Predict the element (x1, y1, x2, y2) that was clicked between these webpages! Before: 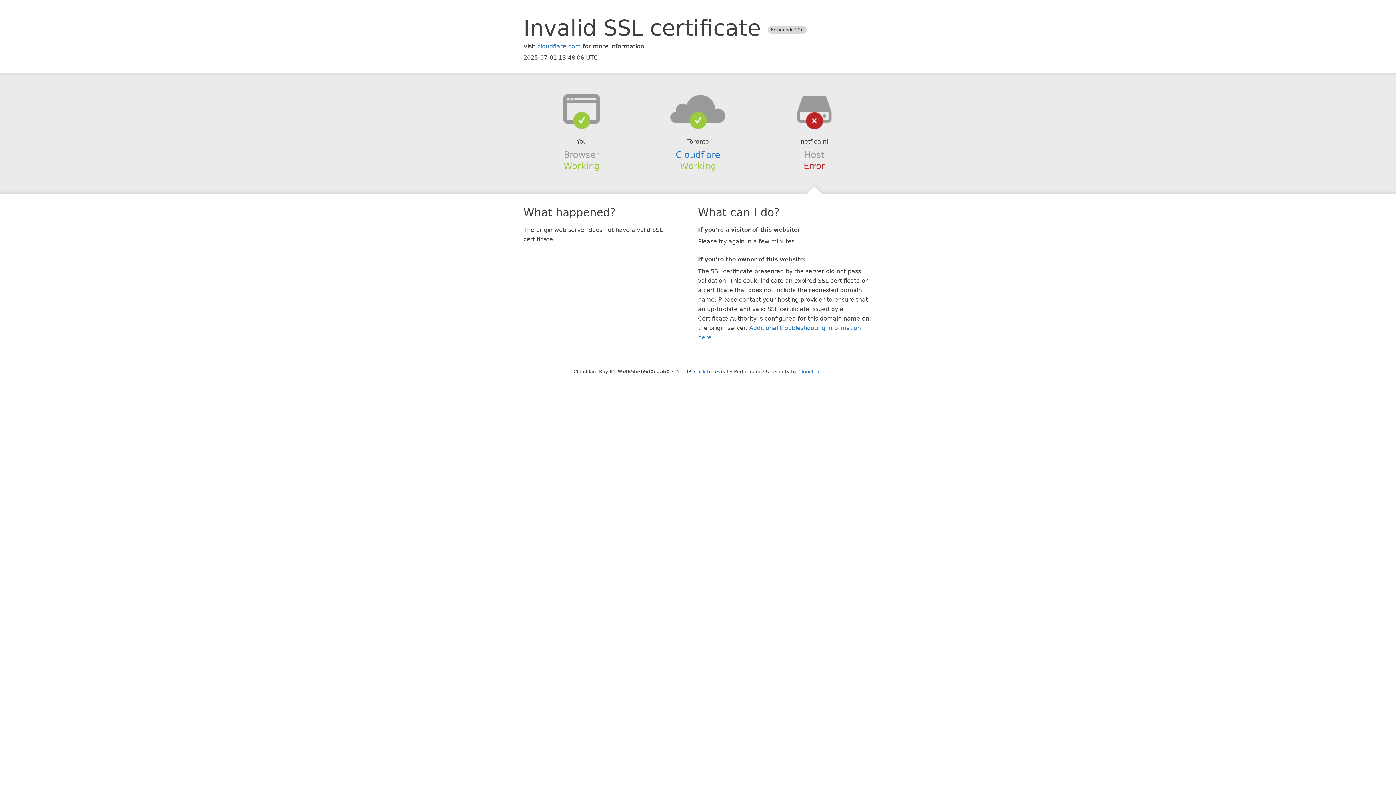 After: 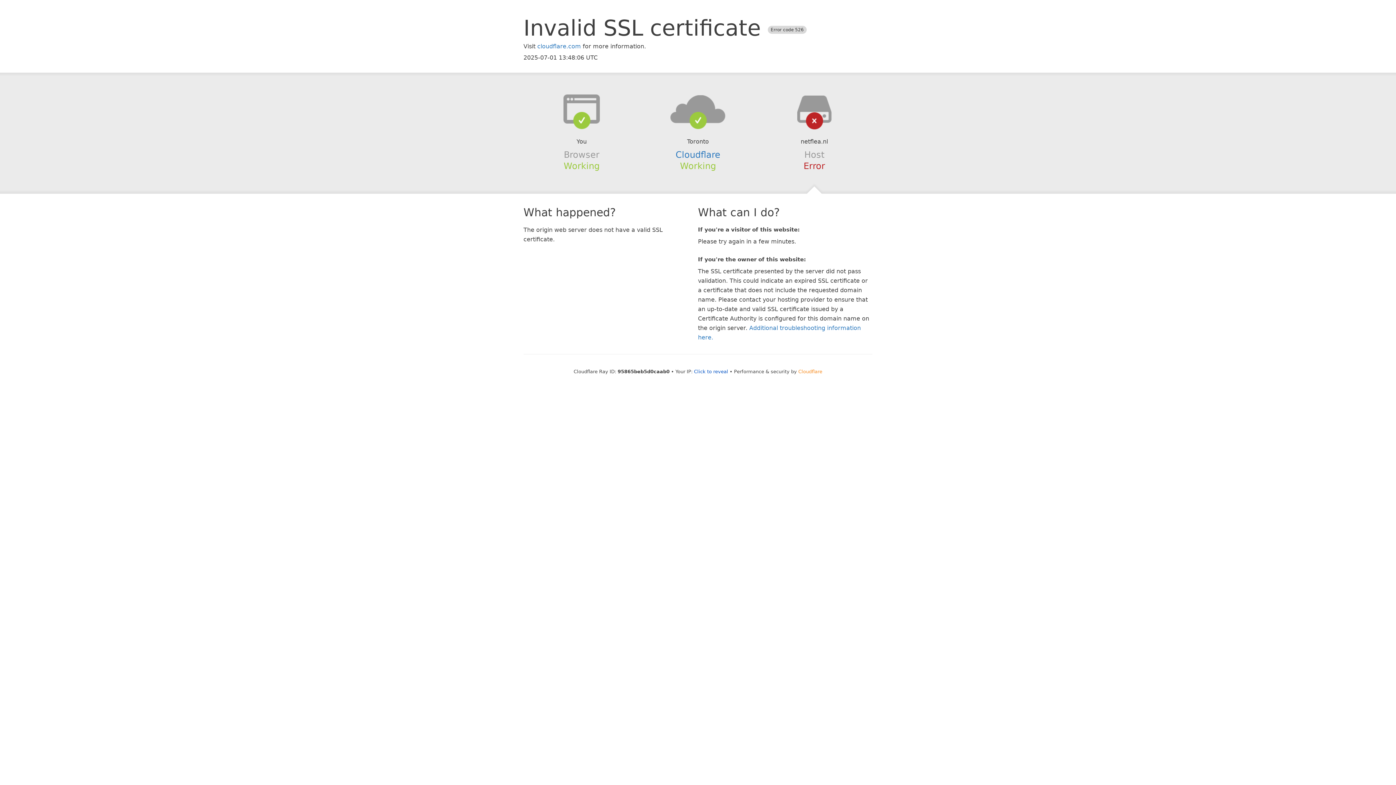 Action: label: Cloudflare bbox: (798, 368, 822, 374)